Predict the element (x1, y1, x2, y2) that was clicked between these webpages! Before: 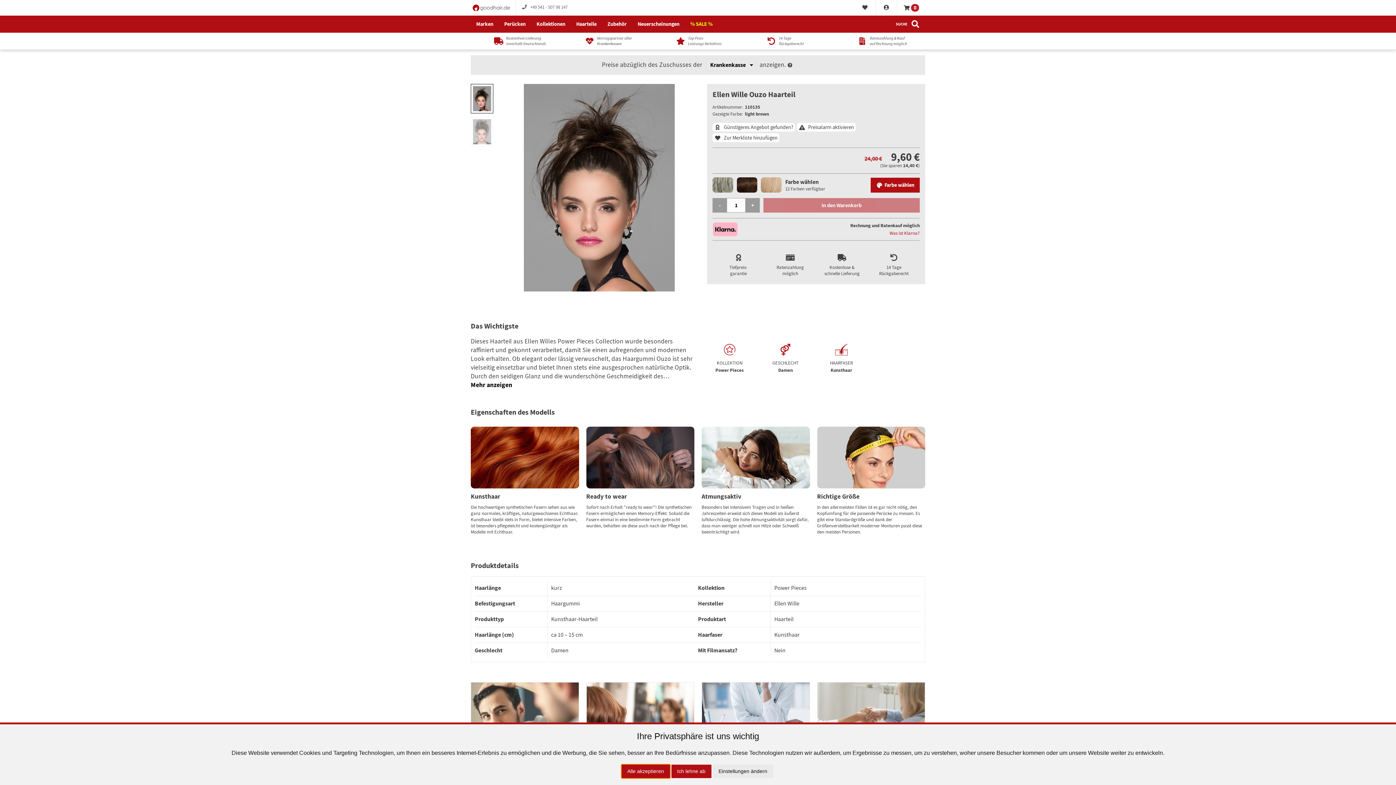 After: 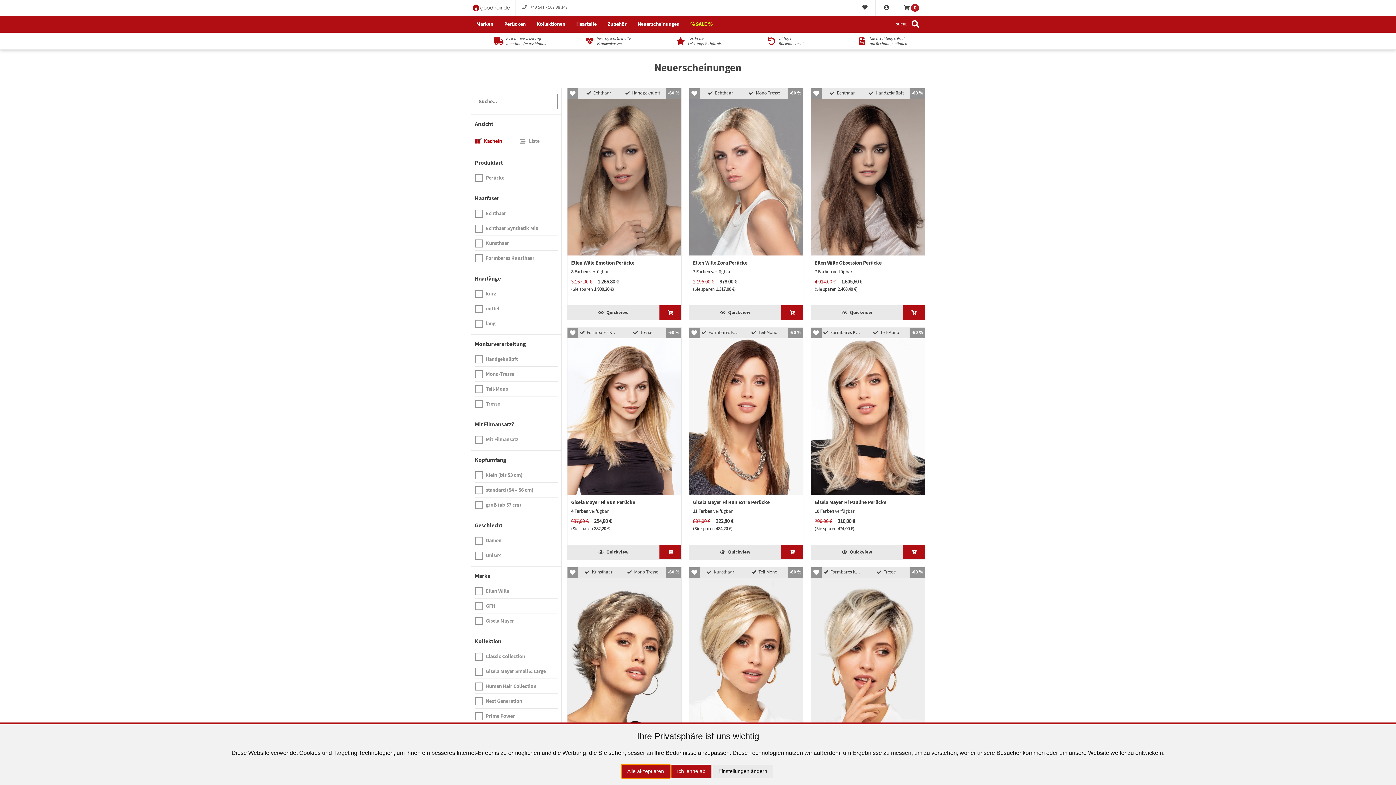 Action: bbox: (632, 15, 685, 32) label: Neuerscheinungen